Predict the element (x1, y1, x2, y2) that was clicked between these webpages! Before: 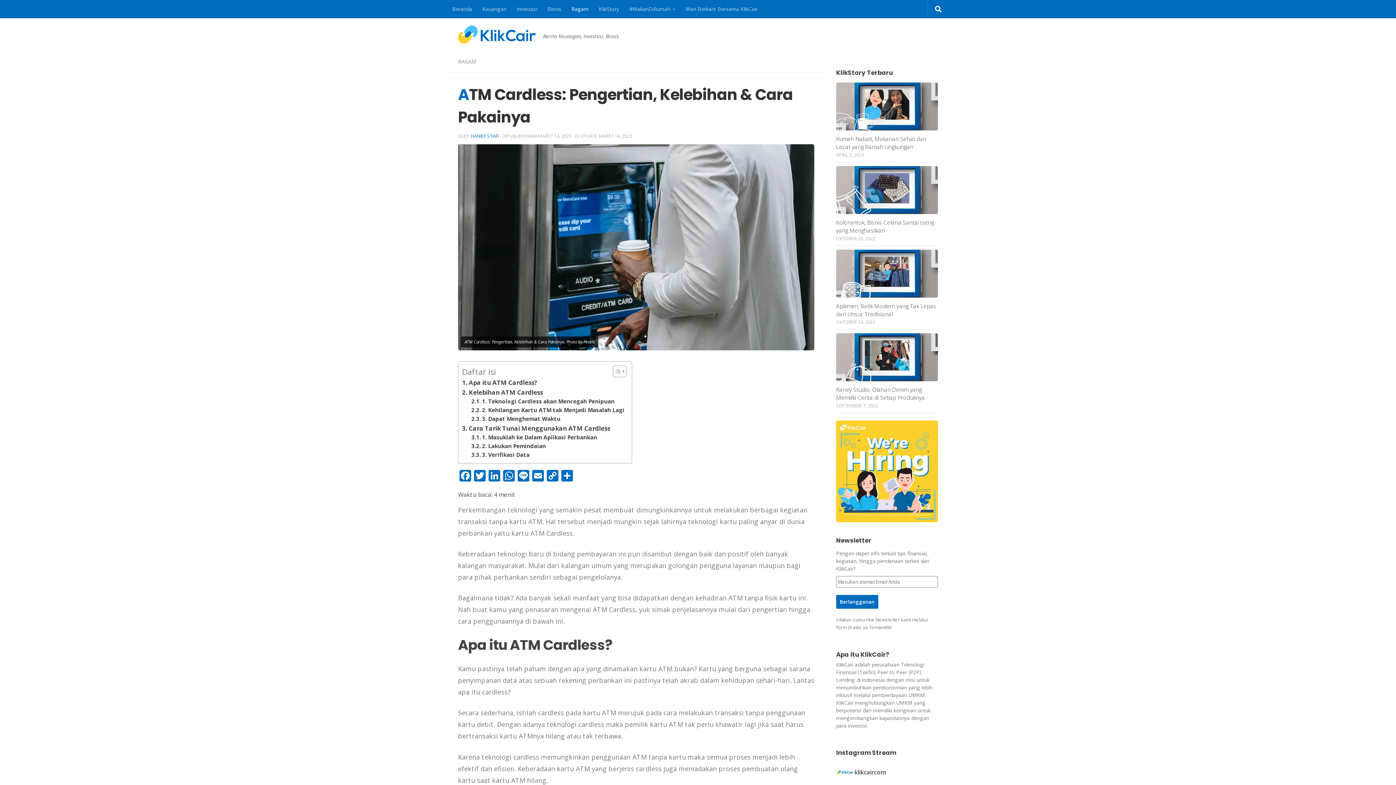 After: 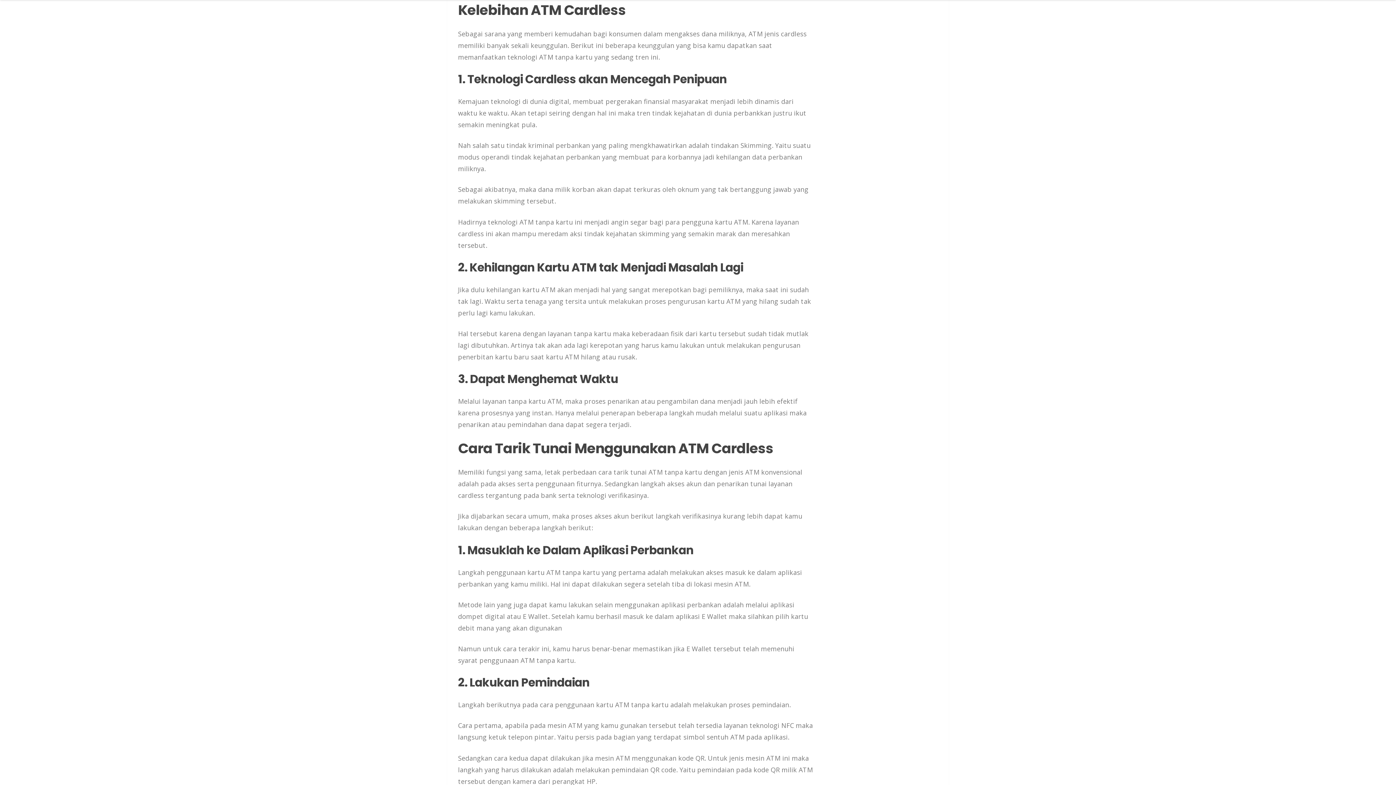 Action: label: Kelebihan ATM Cardless bbox: (462, 387, 543, 397)